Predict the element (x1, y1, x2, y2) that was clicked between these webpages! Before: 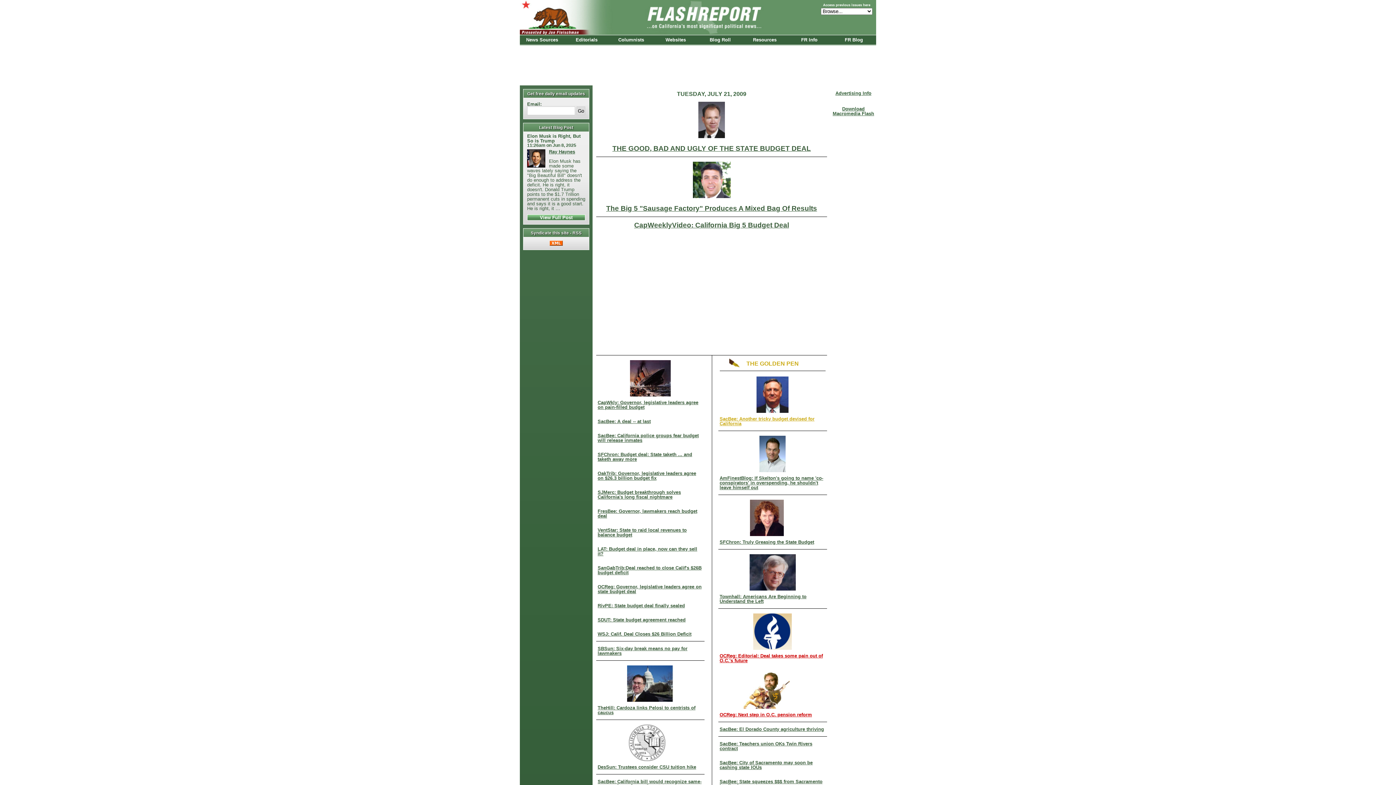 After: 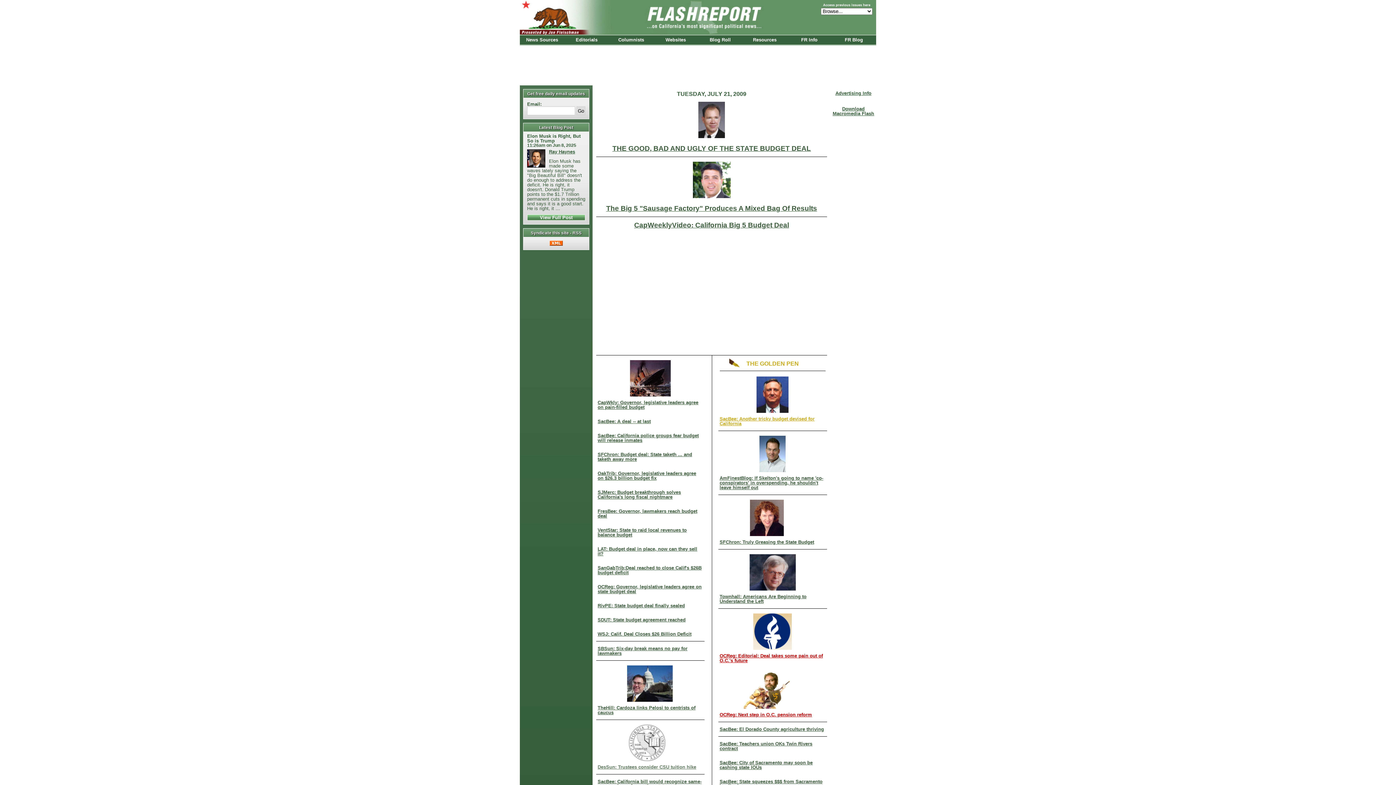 Action: label: DesSun: Trustees consider CSU tuition hike bbox: (597, 725, 696, 769)